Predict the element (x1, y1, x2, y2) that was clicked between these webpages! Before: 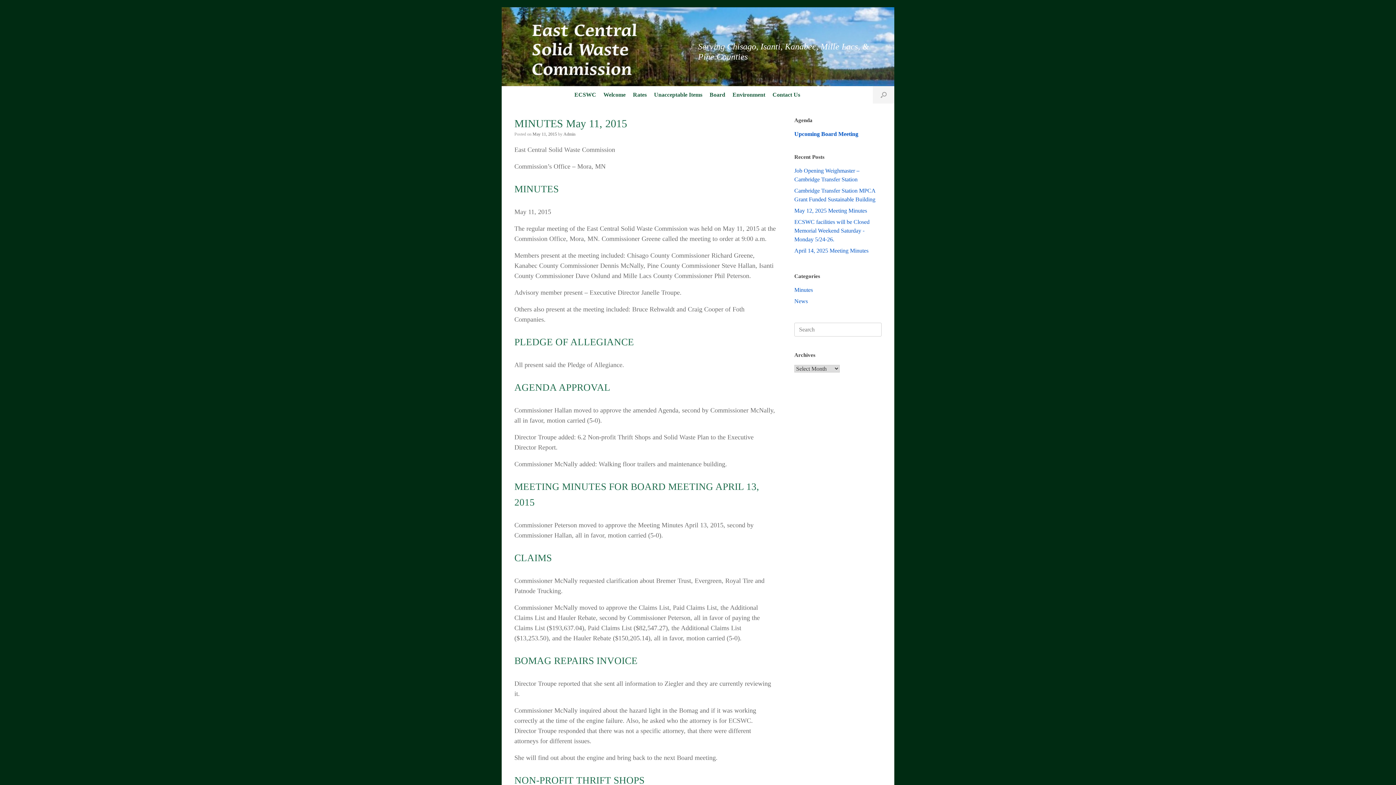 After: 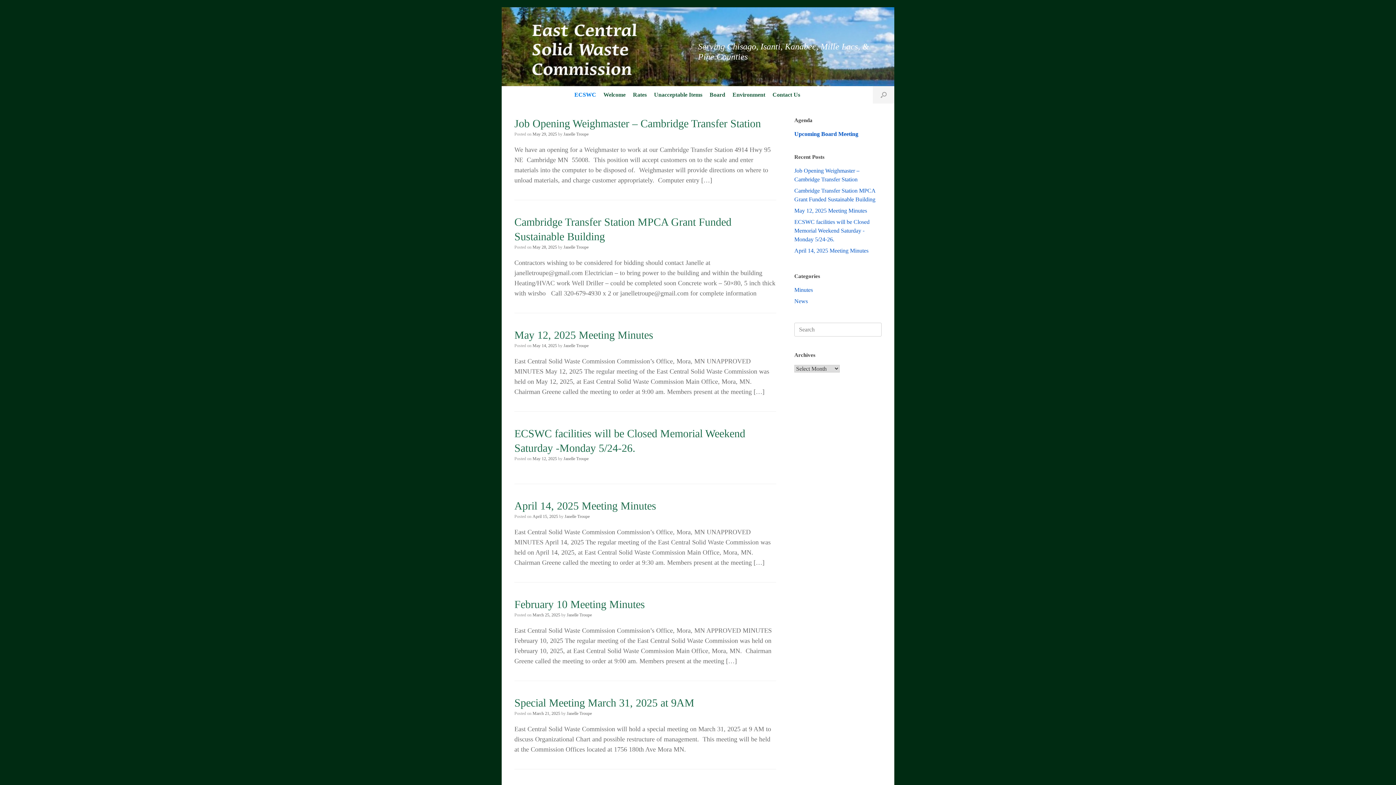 Action: bbox: (514, 7, 638, 86)